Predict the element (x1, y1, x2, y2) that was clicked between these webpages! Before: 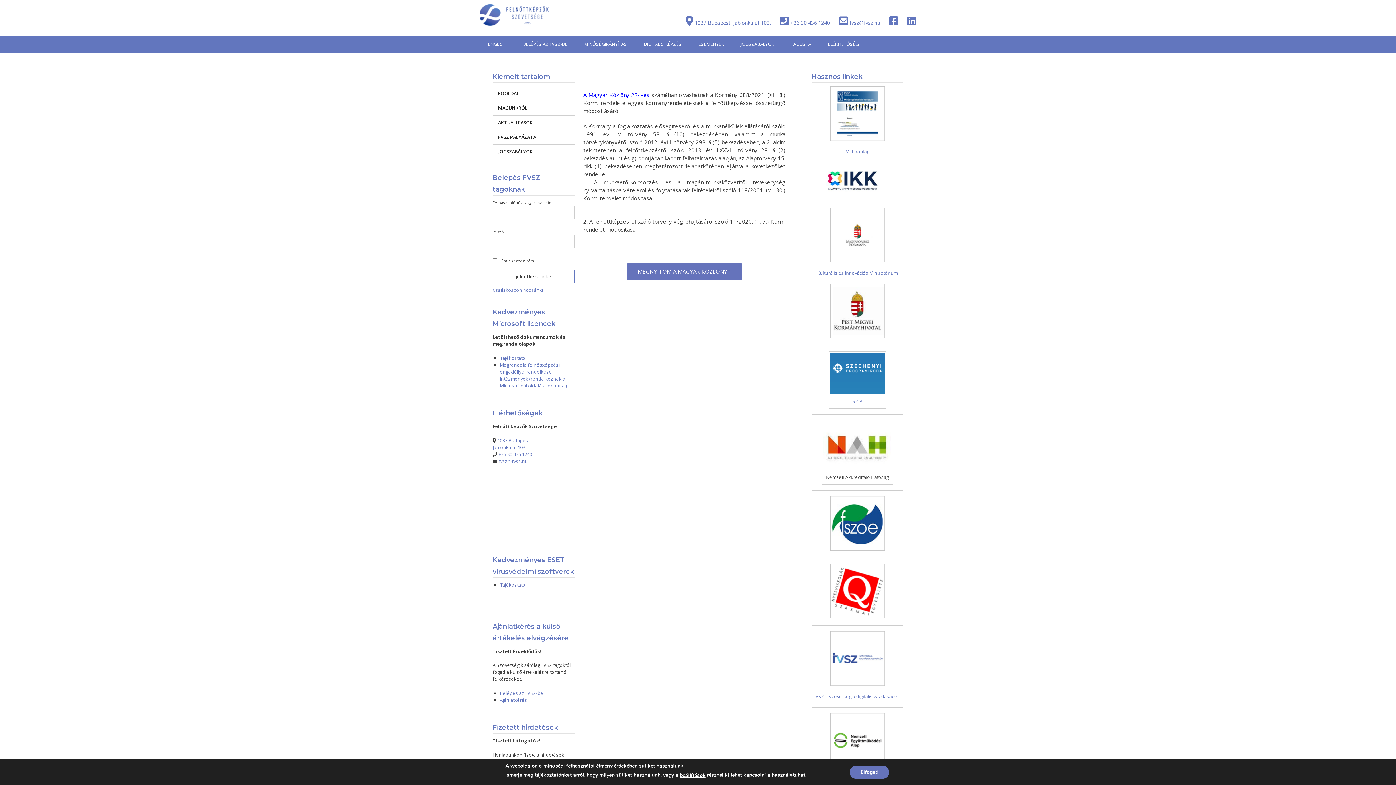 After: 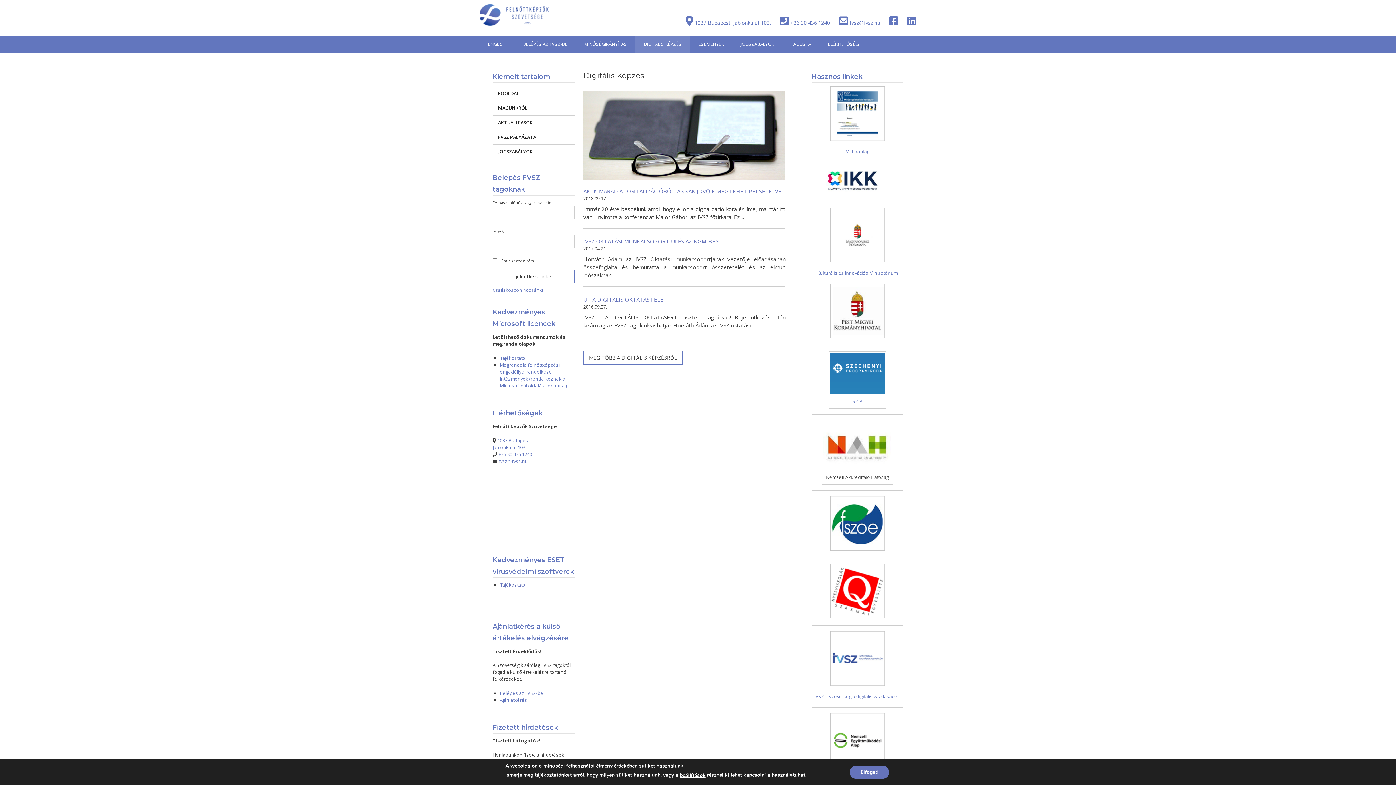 Action: label: DIGITÁLIS KÉPZÉS bbox: (635, 35, 690, 52)